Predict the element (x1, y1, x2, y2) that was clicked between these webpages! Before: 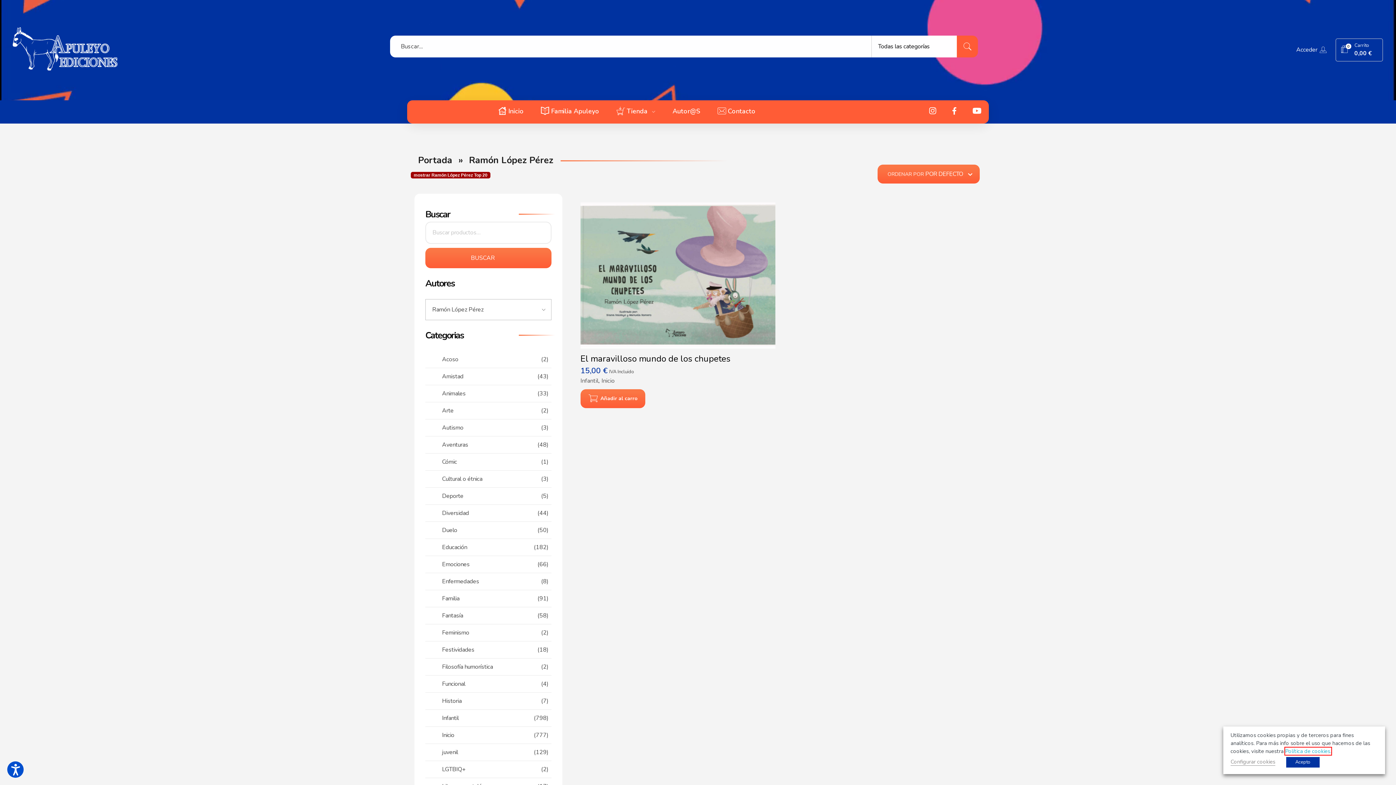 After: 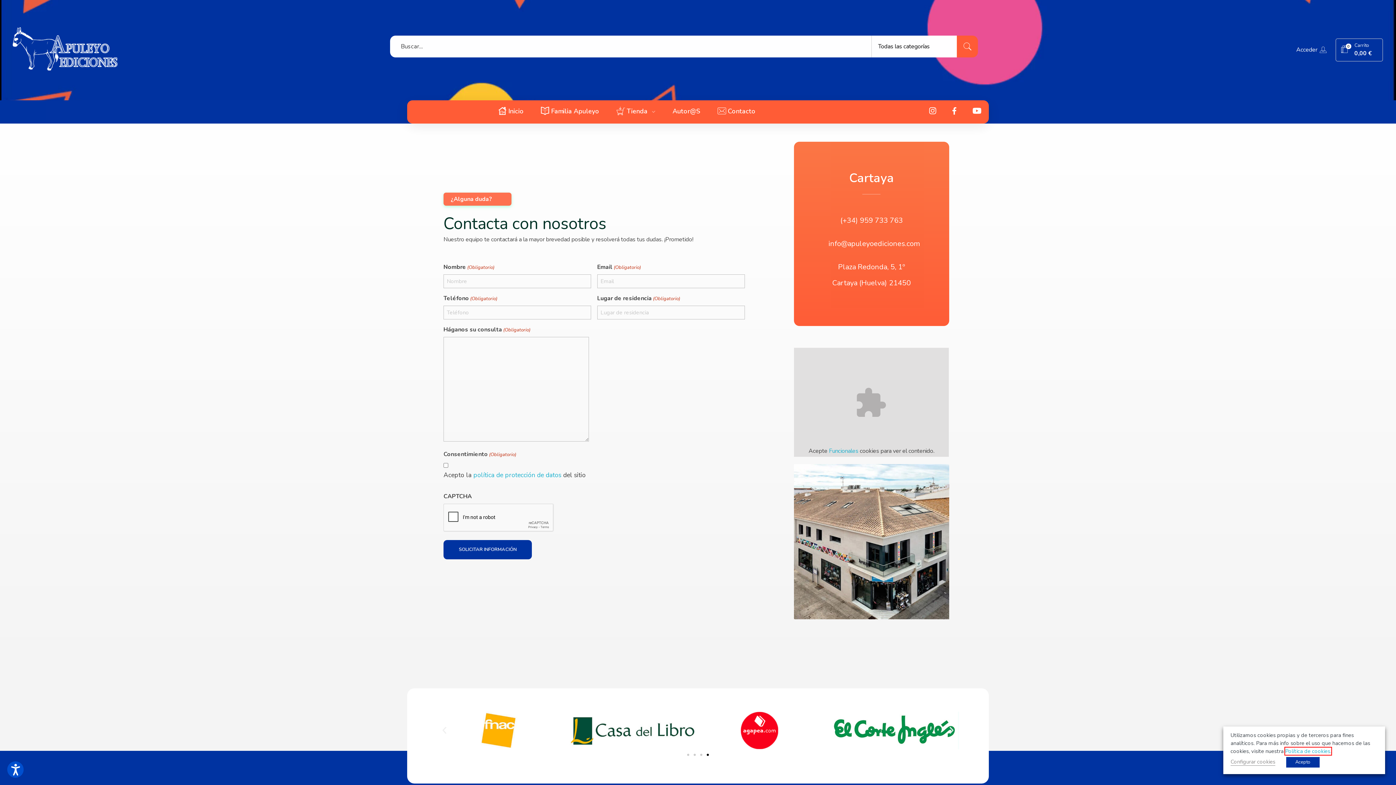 Action: label:  Contacto bbox: (709, 107, 755, 116)